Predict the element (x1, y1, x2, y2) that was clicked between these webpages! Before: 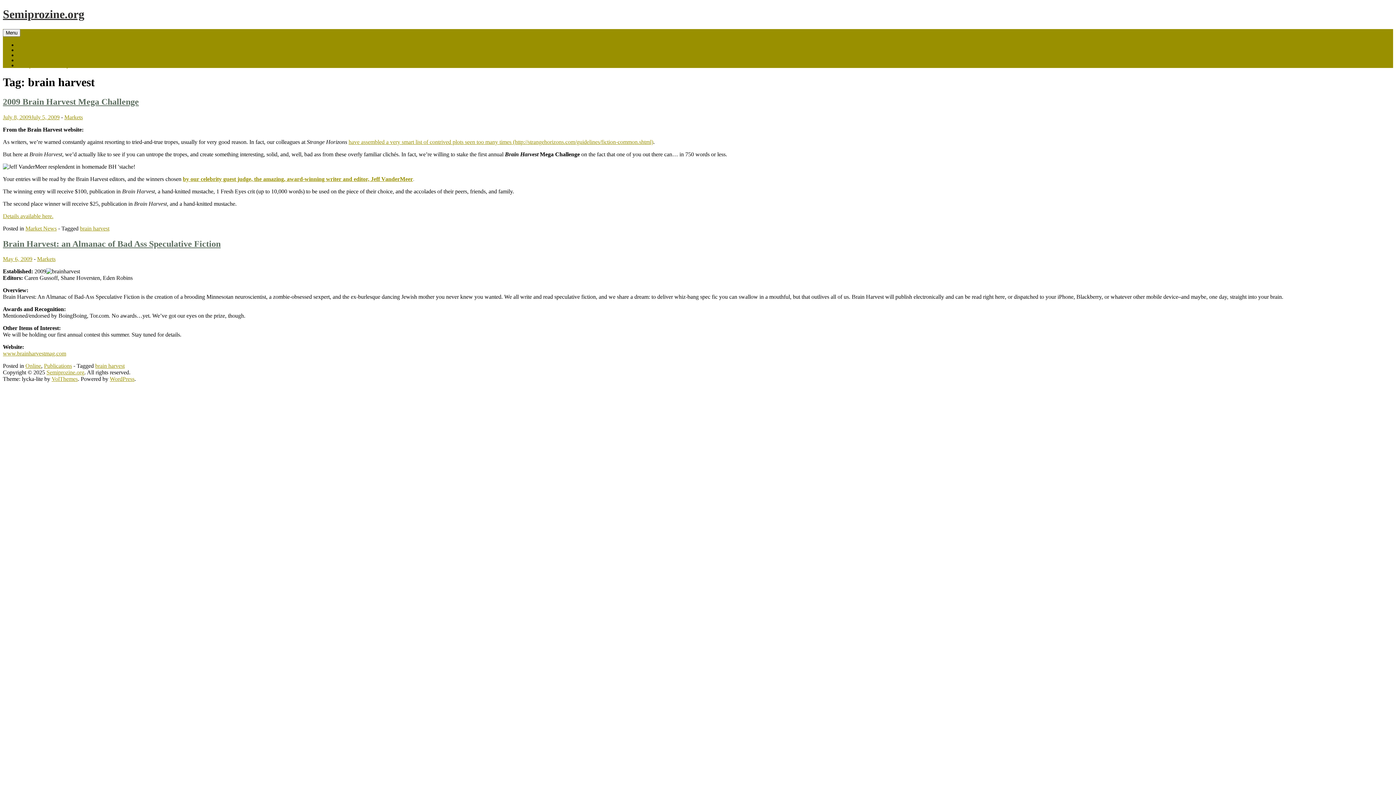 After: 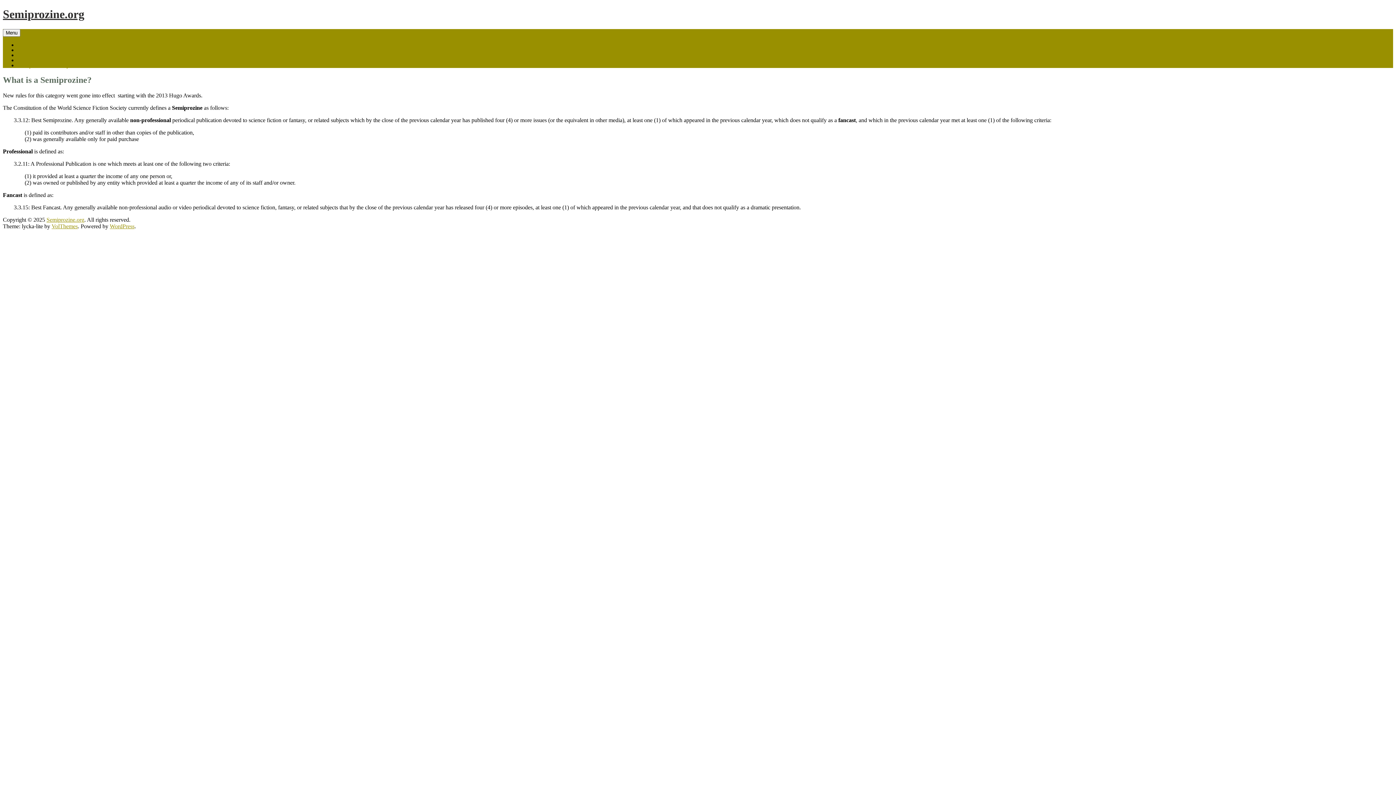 Action: bbox: (17, 57, 71, 63) label: What is a Semiprozine?